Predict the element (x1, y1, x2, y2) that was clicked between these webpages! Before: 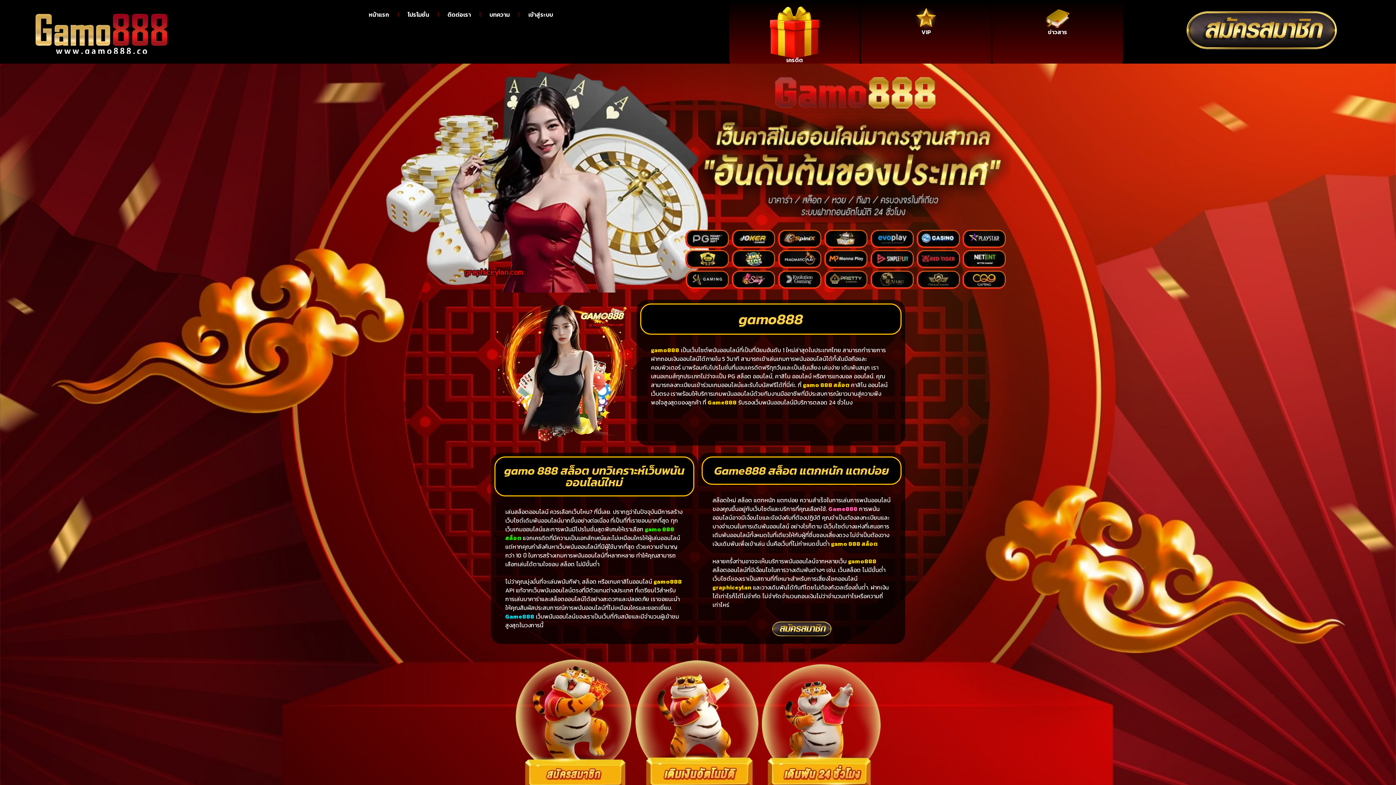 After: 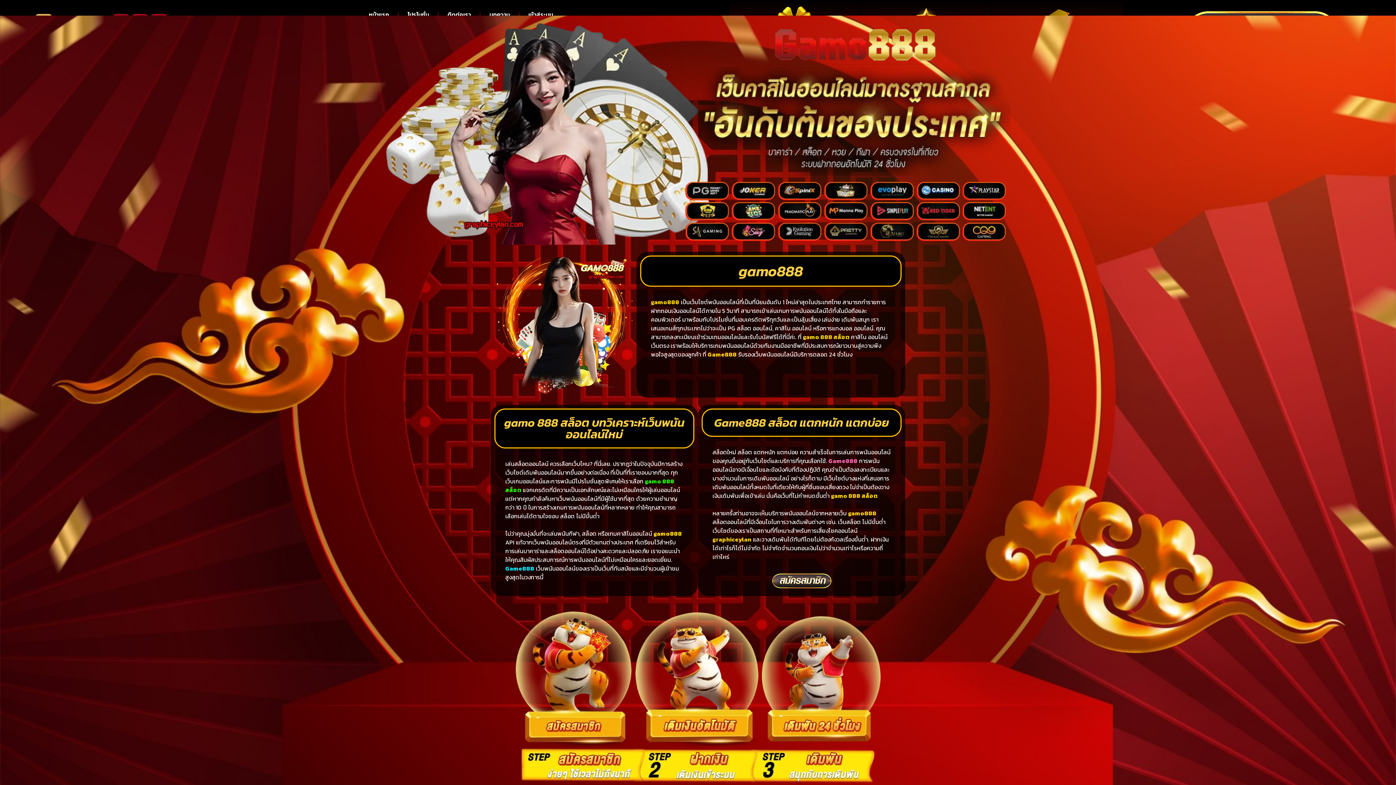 Action: bbox: (512, 655, 884, 833)